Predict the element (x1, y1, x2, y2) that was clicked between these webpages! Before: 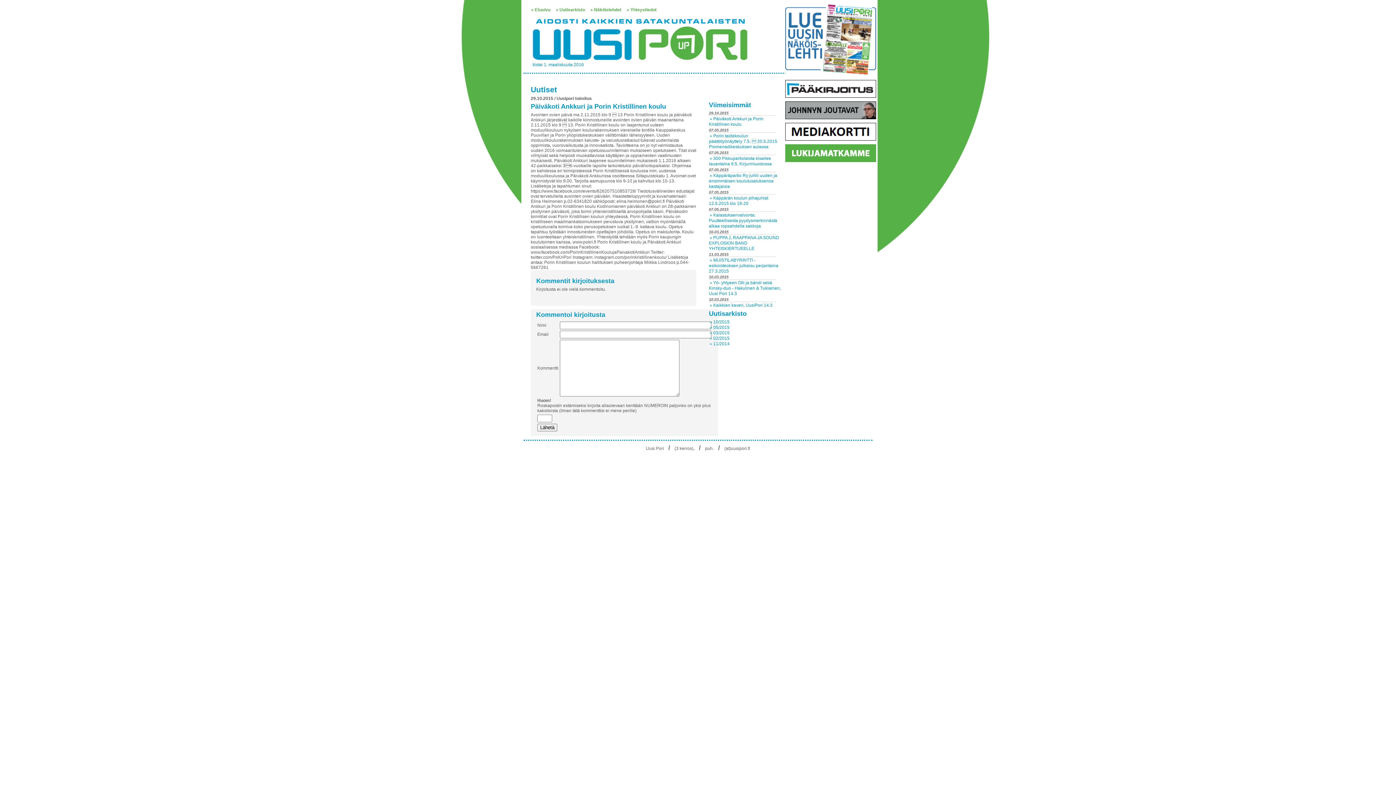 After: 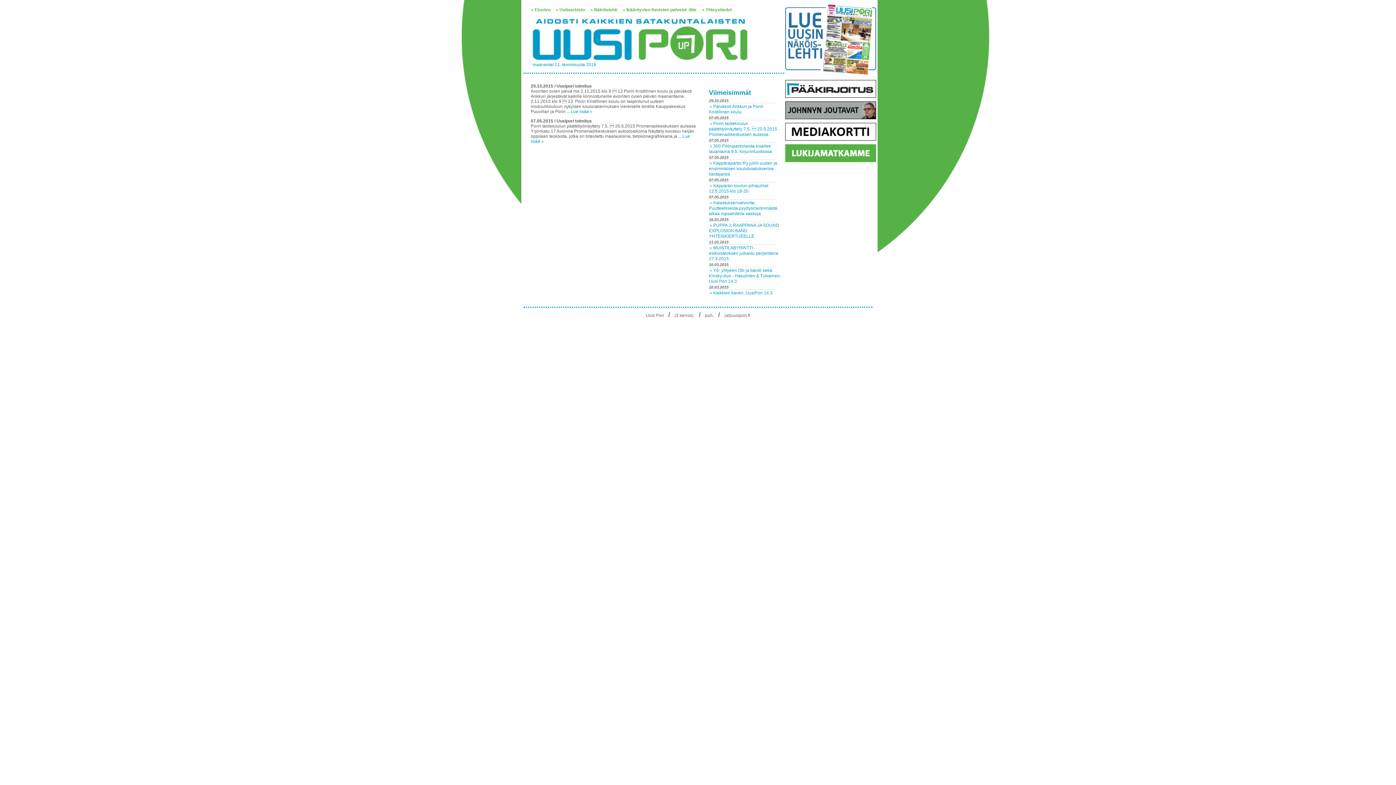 Action: label: » Näköislehdet bbox: (588, 7, 623, 12)